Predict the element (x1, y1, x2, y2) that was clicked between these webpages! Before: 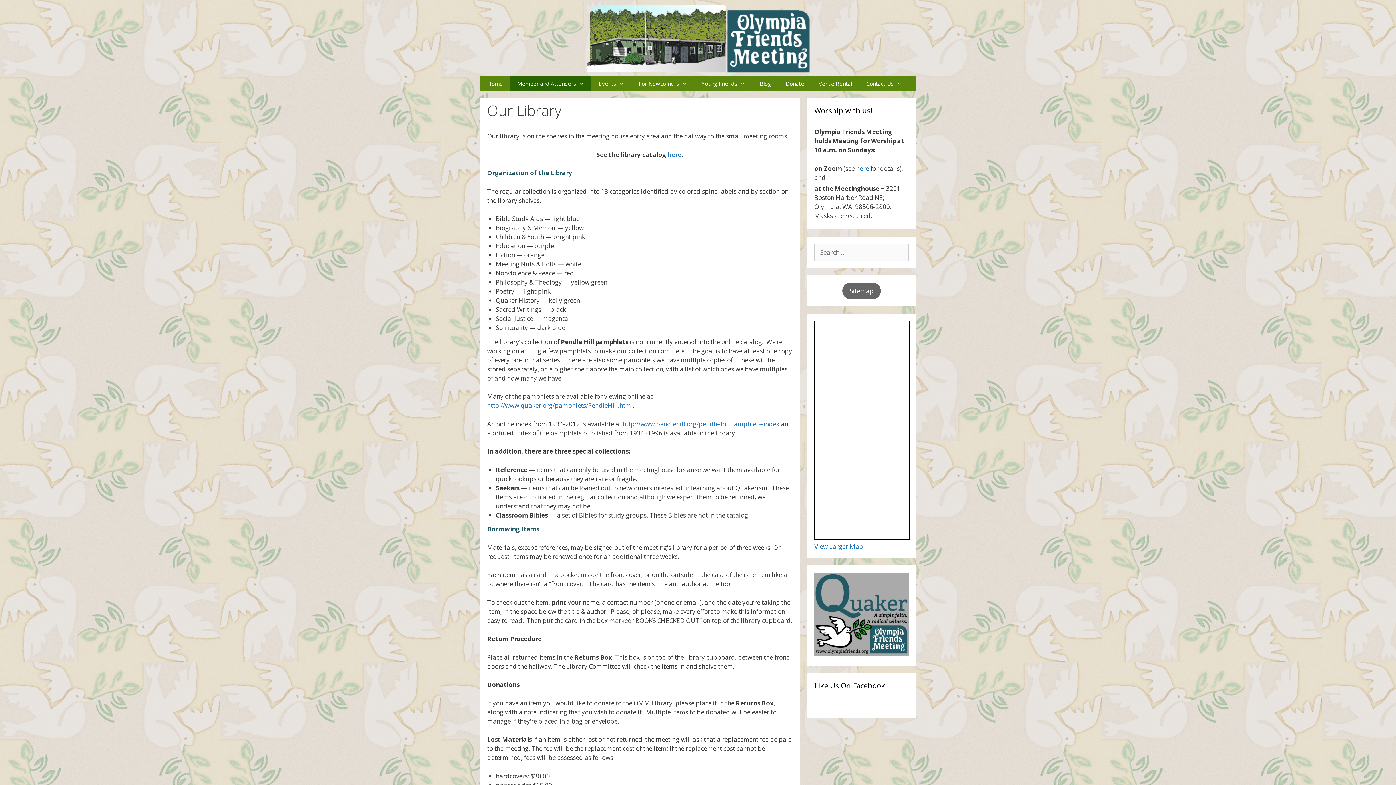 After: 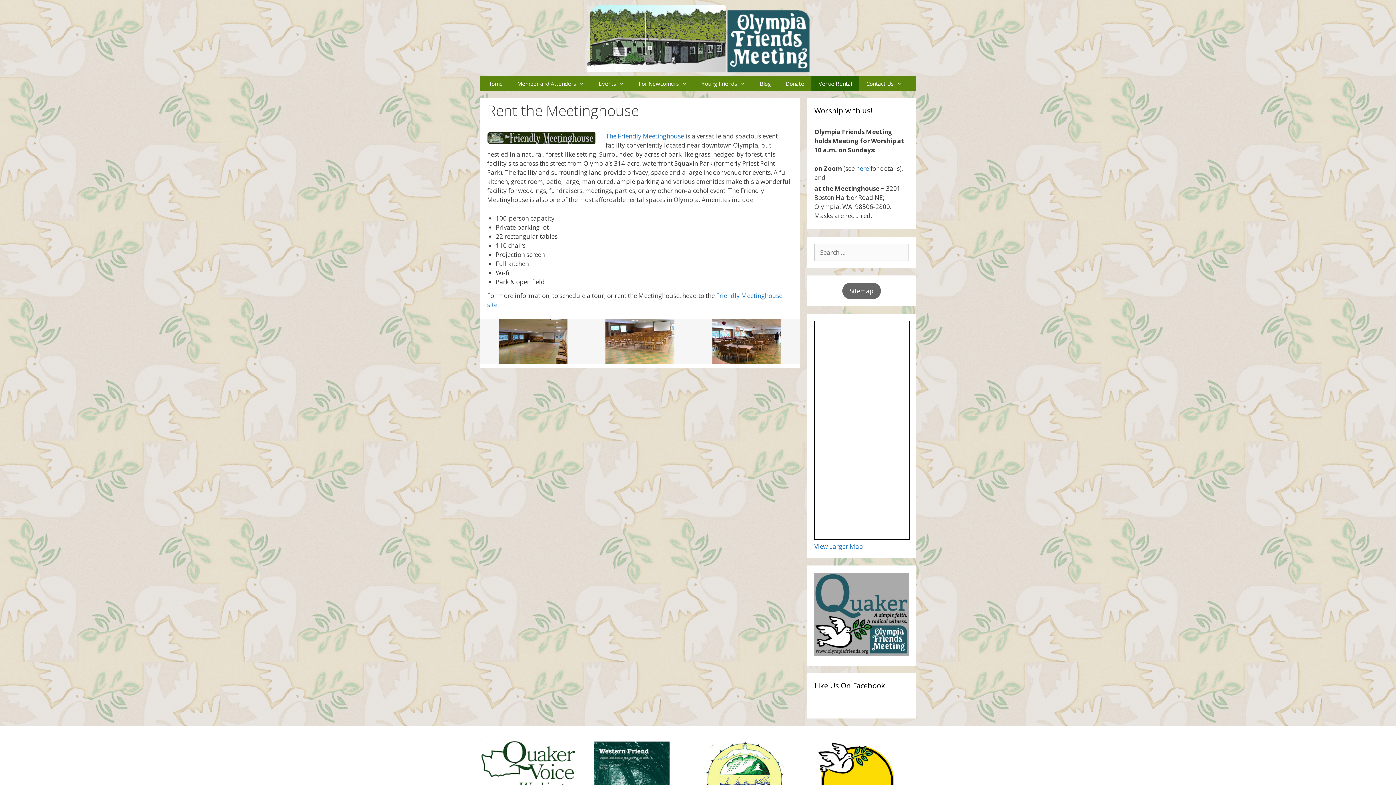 Action: bbox: (811, 76, 859, 90) label: Venue Rental